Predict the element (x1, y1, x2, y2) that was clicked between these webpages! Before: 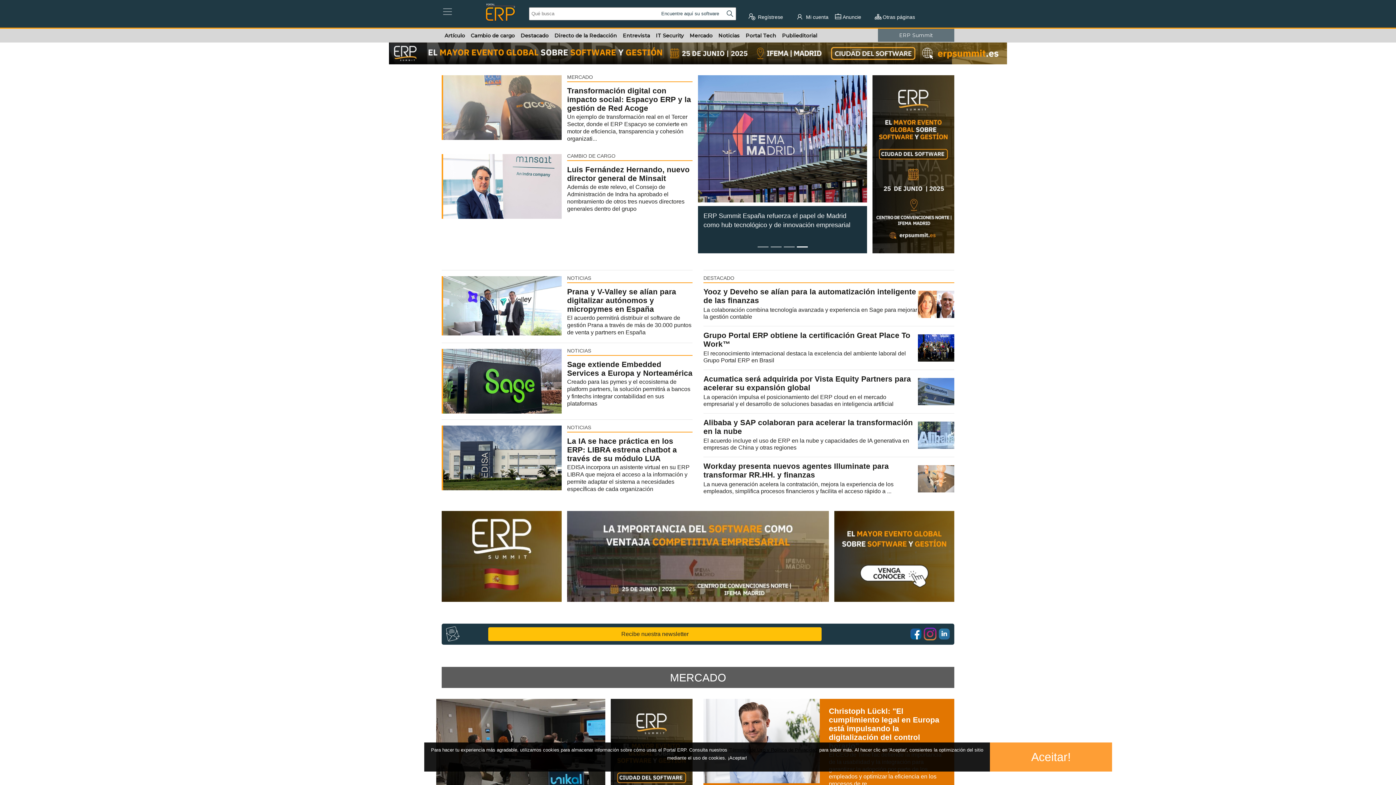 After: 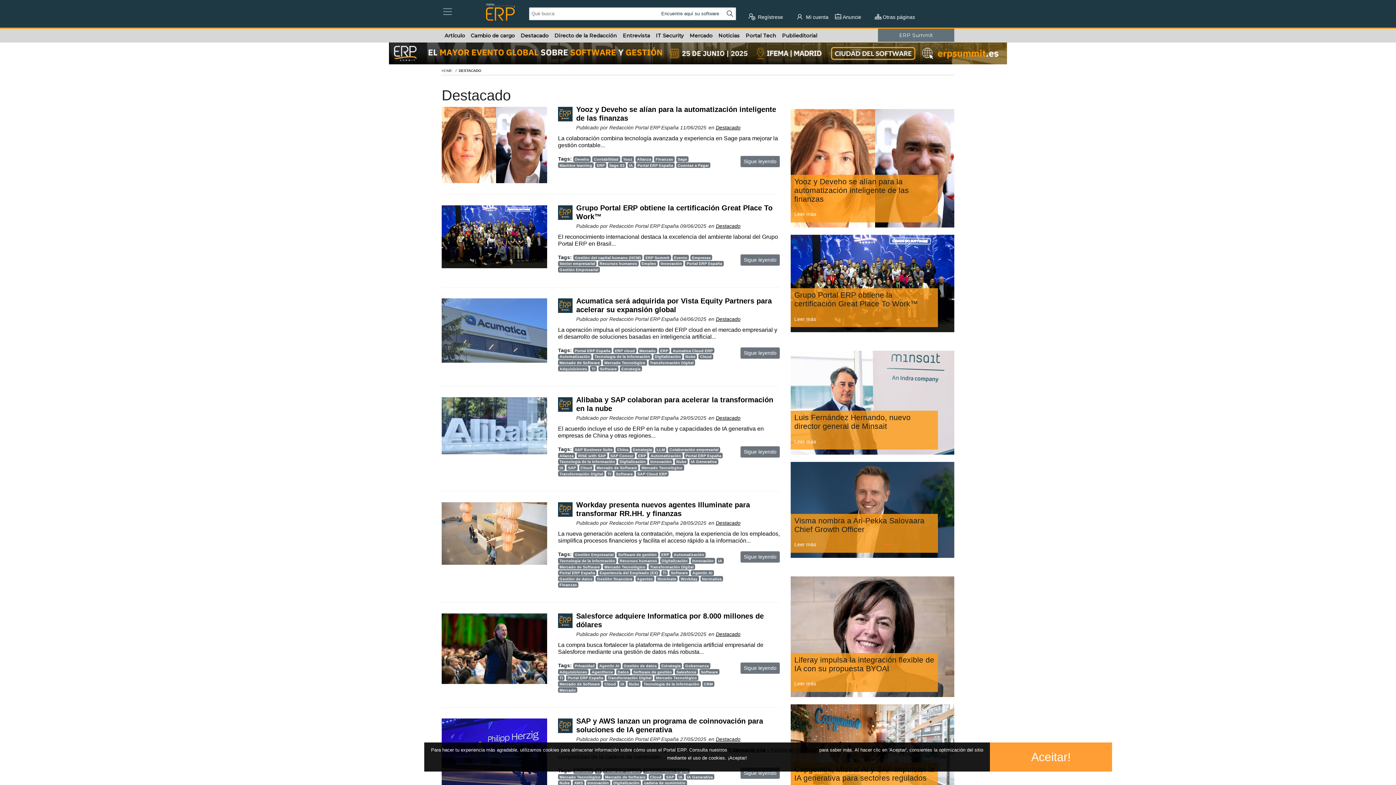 Action: label: Destacado bbox: (517, 28, 551, 42)